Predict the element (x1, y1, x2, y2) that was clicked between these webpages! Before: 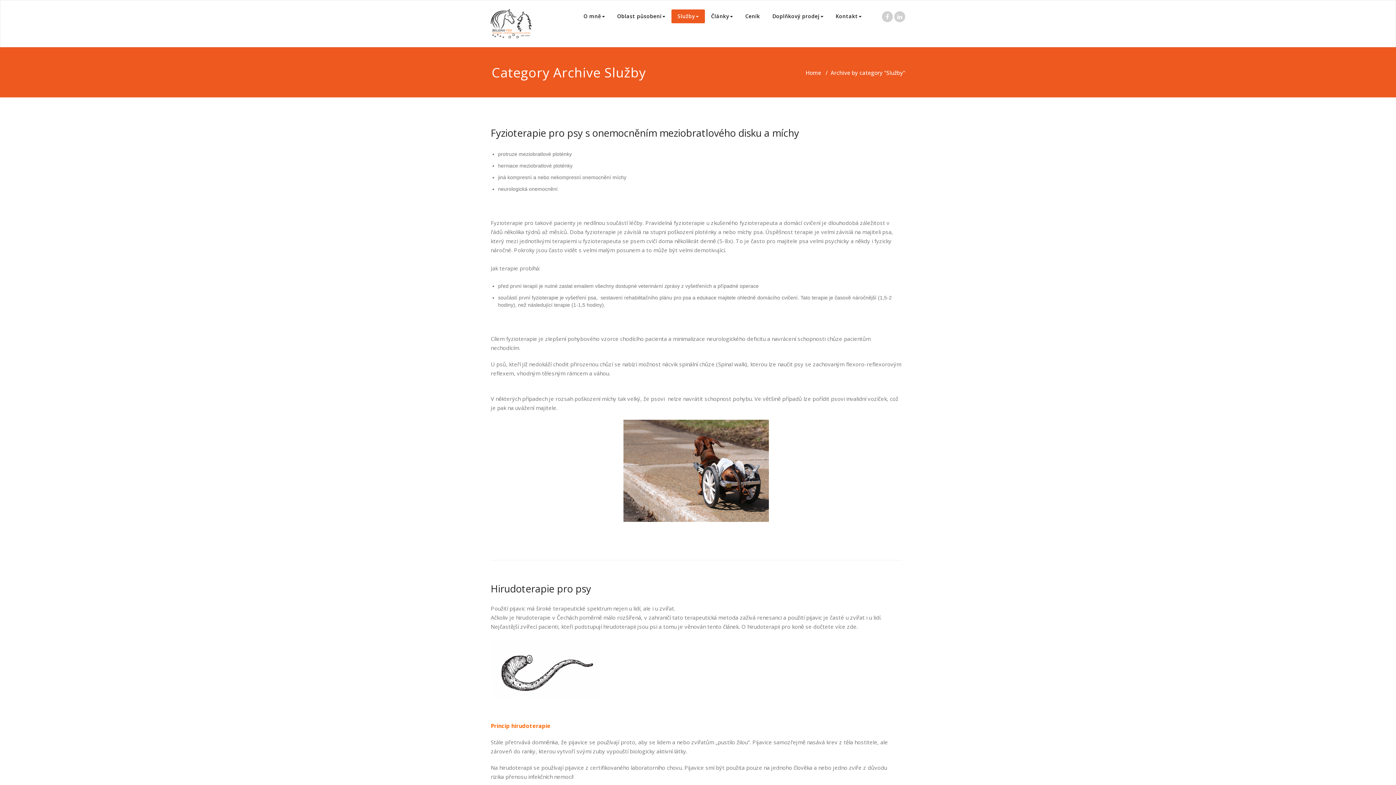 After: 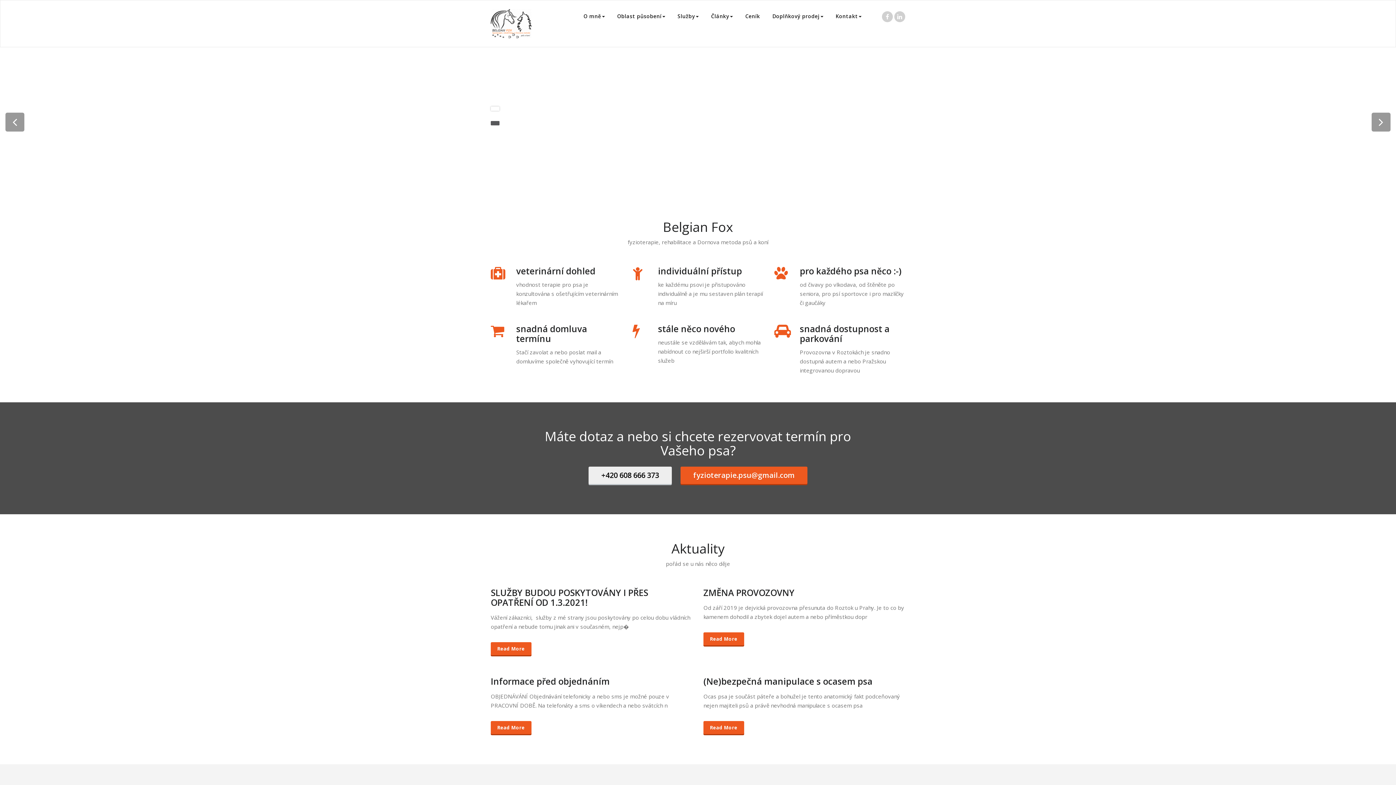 Action: label: Home bbox: (805, 69, 821, 76)